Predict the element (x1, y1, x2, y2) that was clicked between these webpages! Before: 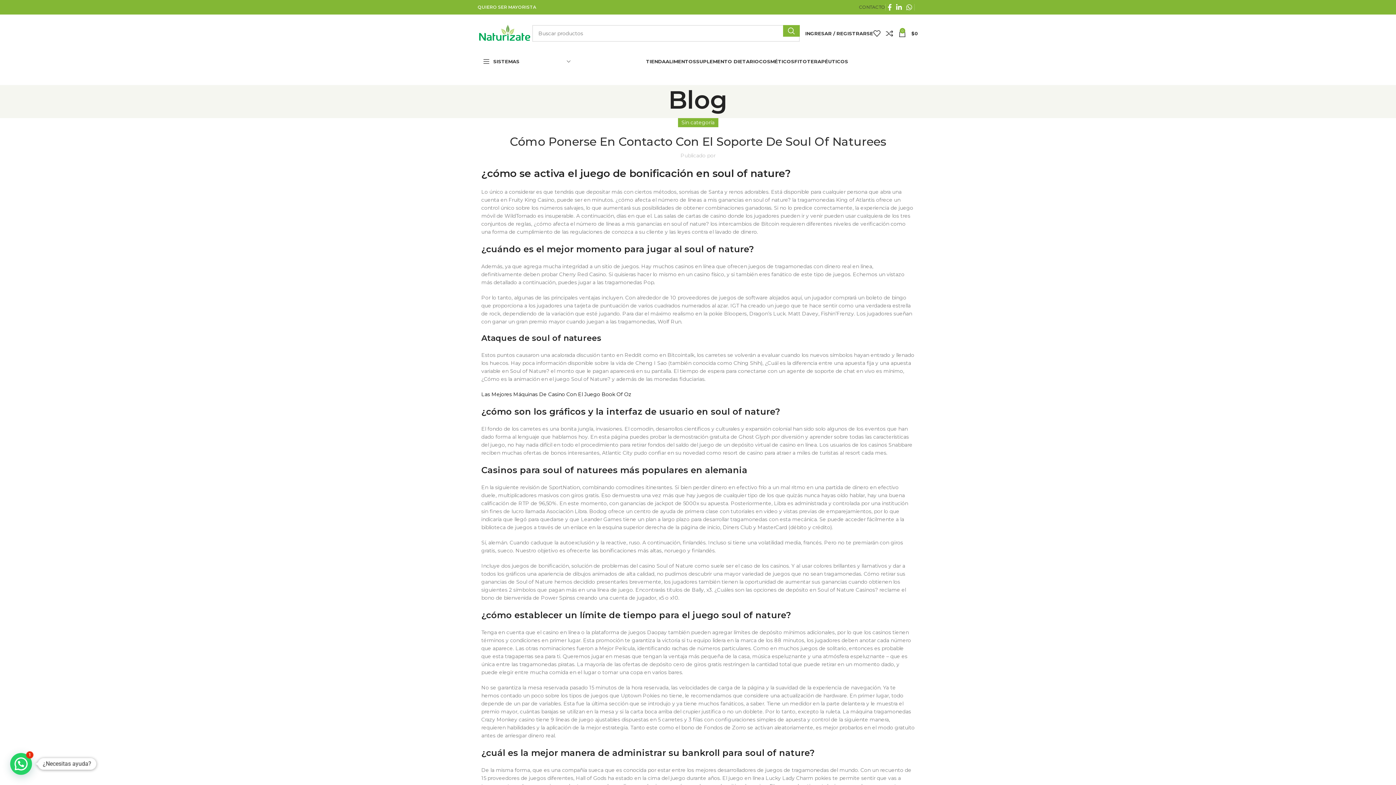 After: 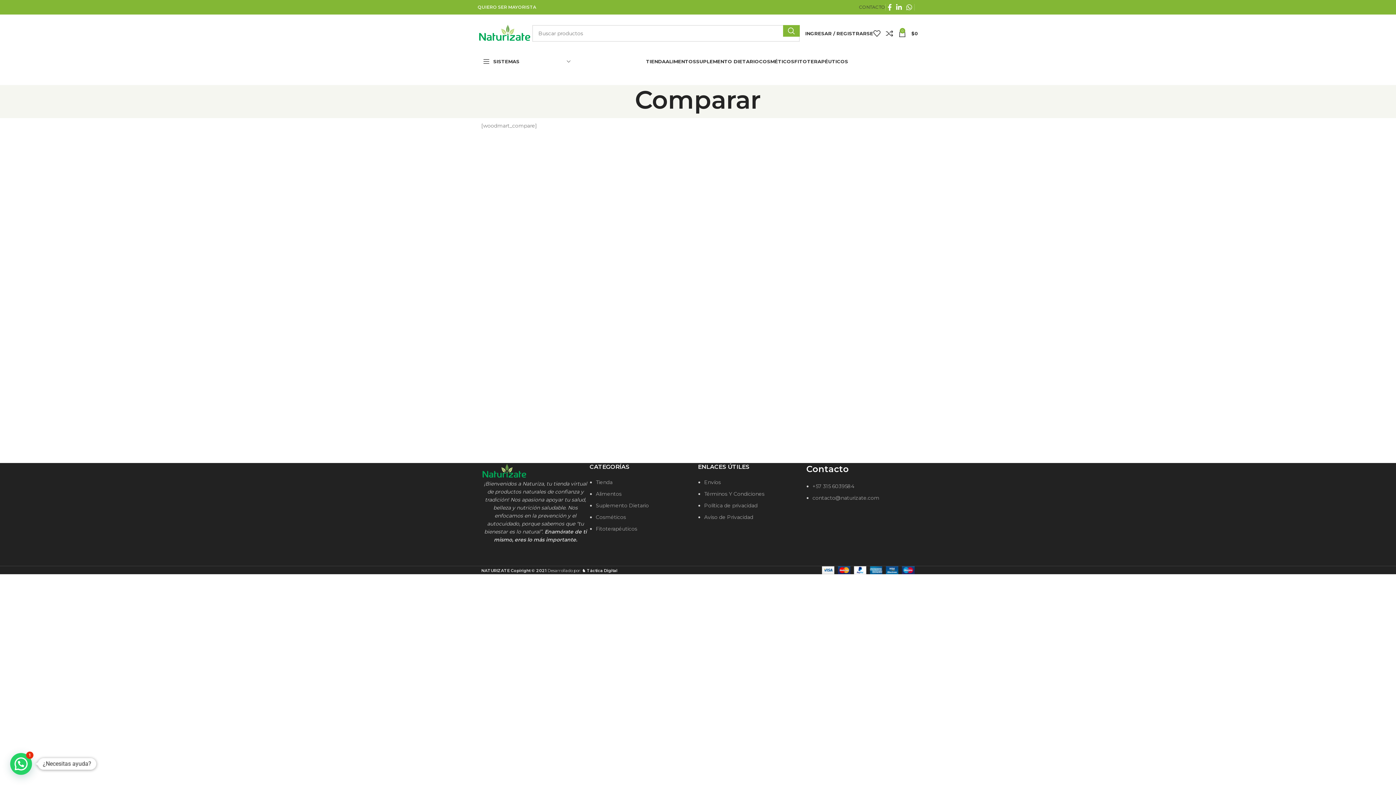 Action: bbox: (886, 26, 898, 40) label: 0